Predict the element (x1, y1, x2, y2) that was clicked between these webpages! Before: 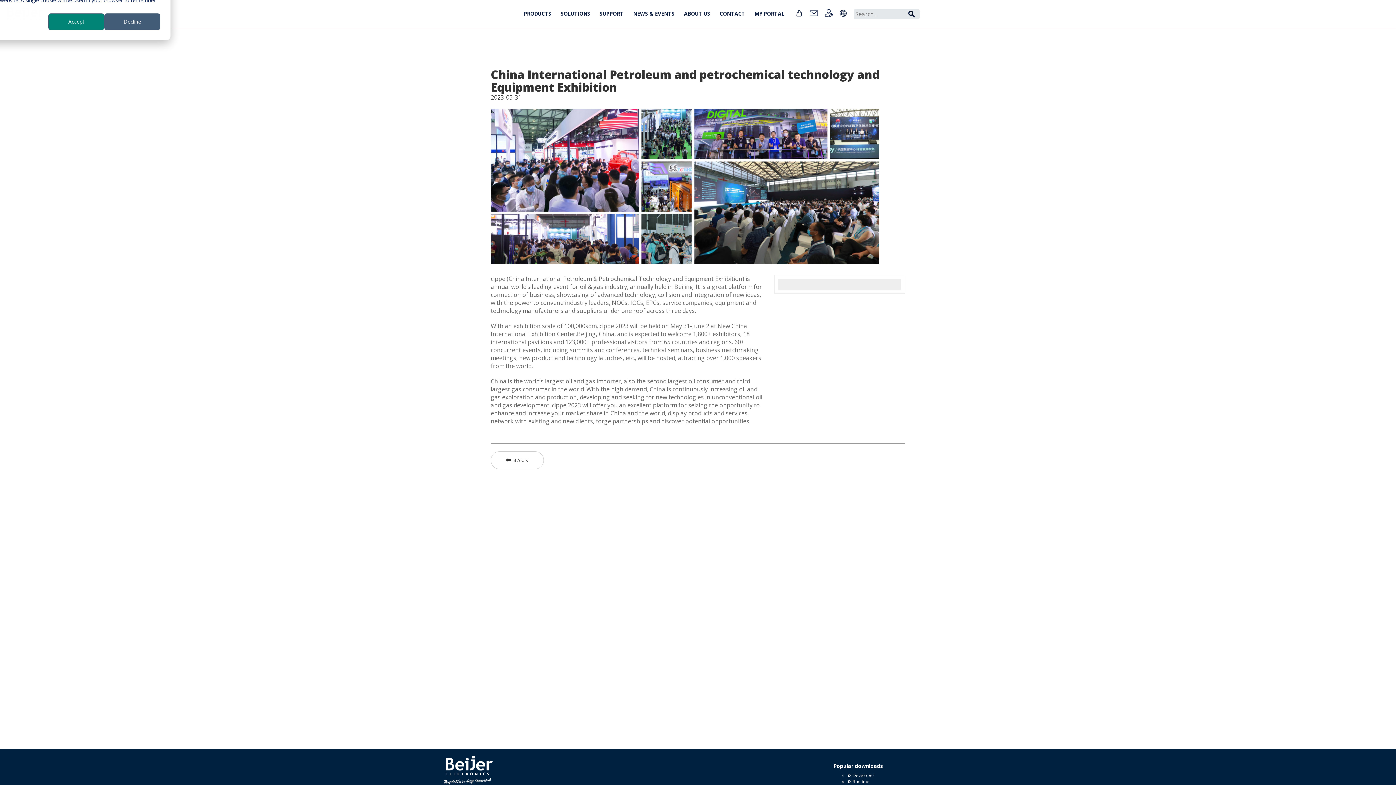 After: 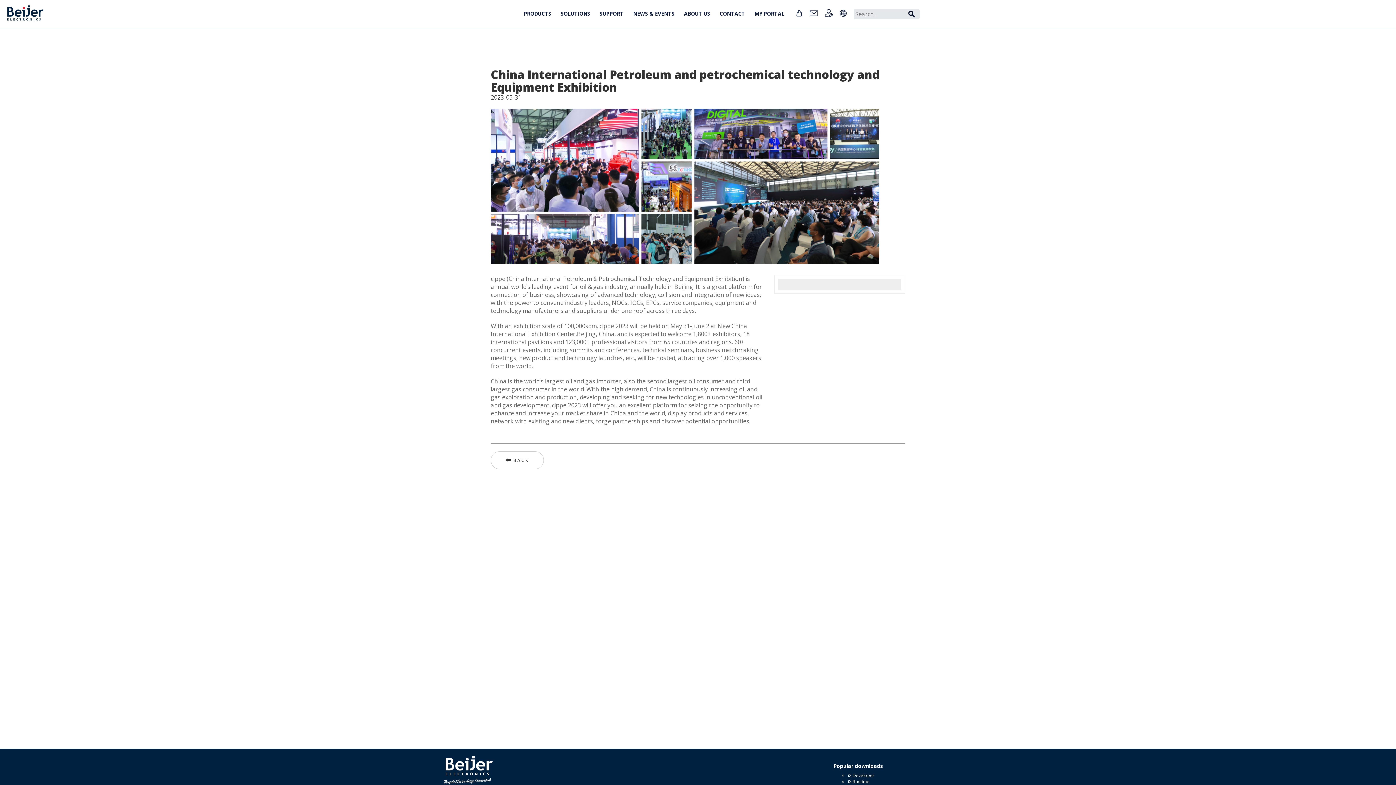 Action: bbox: (48, 13, 104, 30) label: Accept